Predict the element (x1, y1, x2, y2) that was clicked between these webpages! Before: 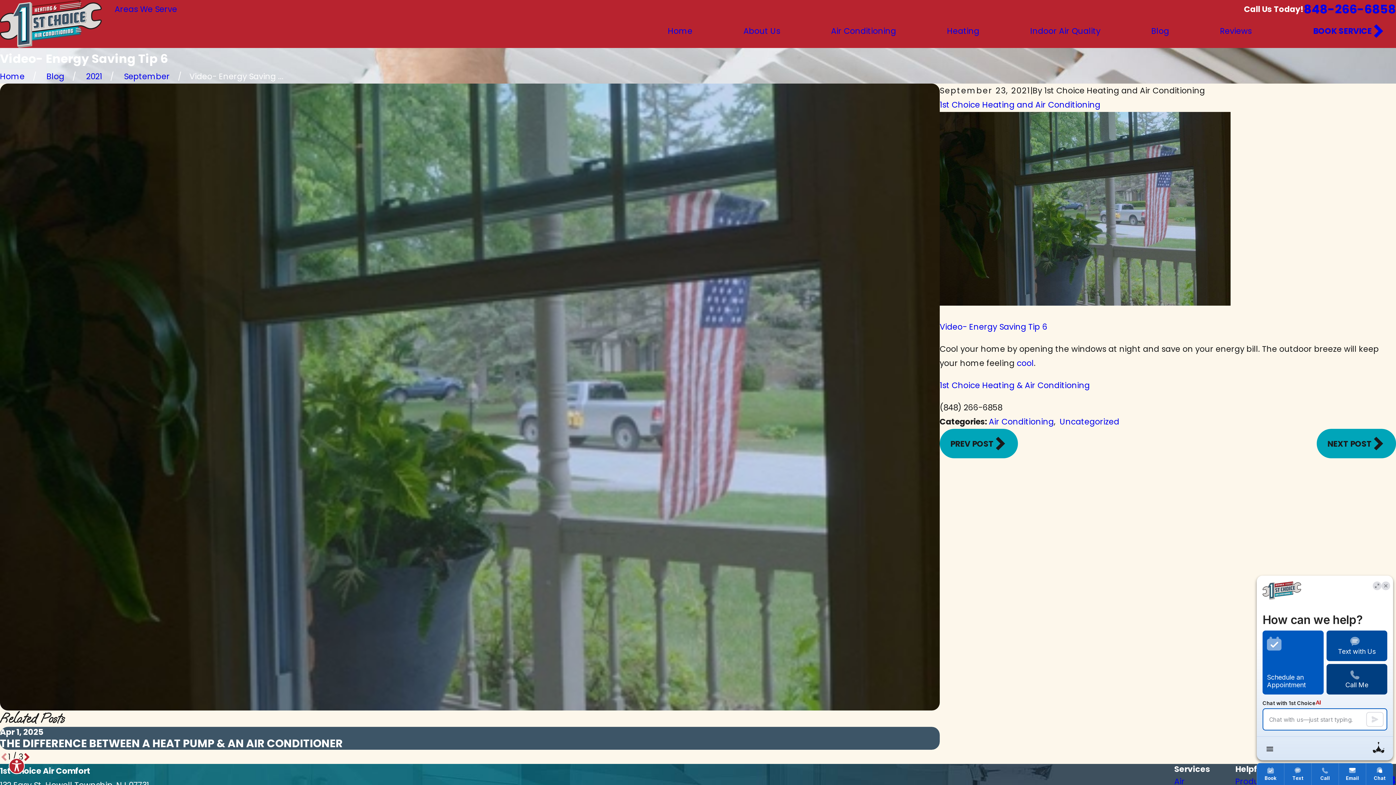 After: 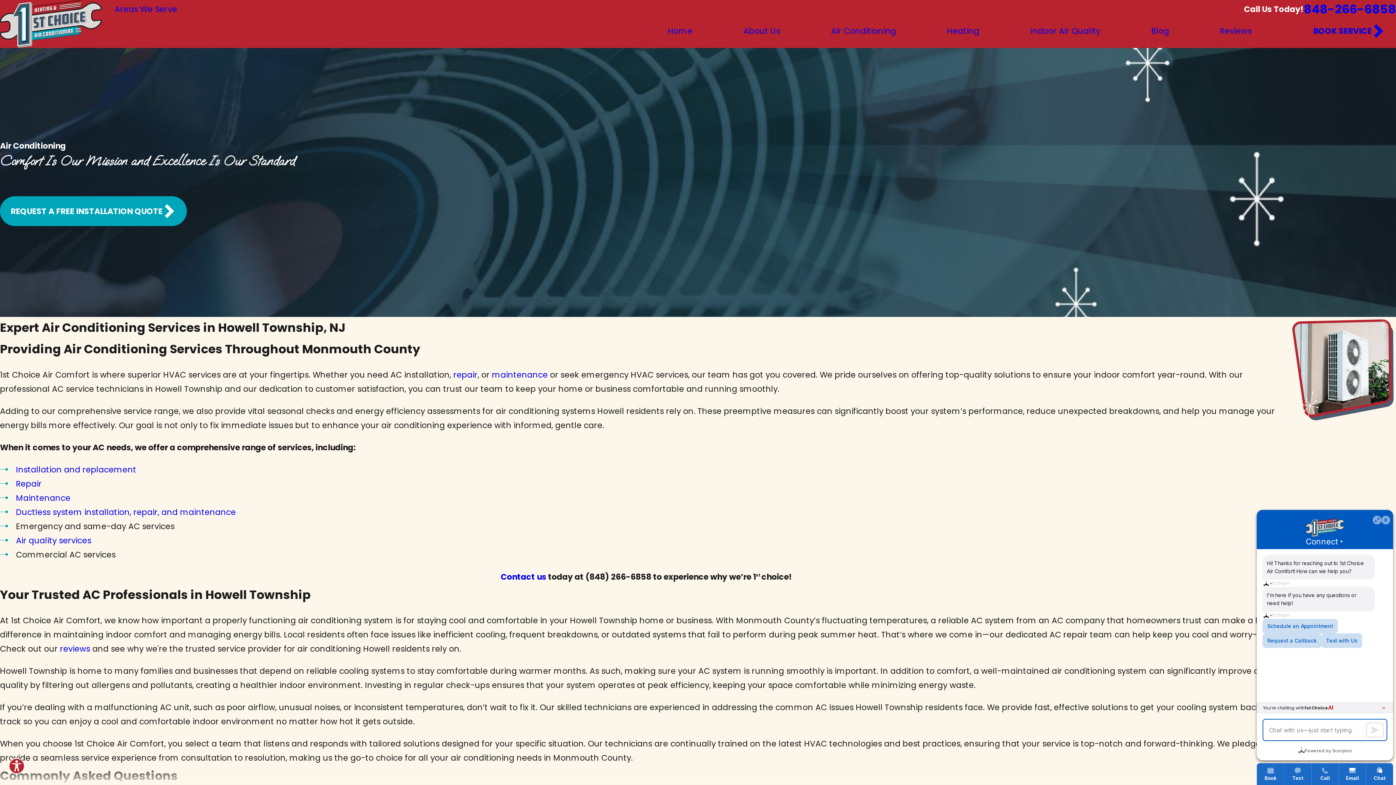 Action: label: Air Conditioning bbox: (831, 16, 896, 45)